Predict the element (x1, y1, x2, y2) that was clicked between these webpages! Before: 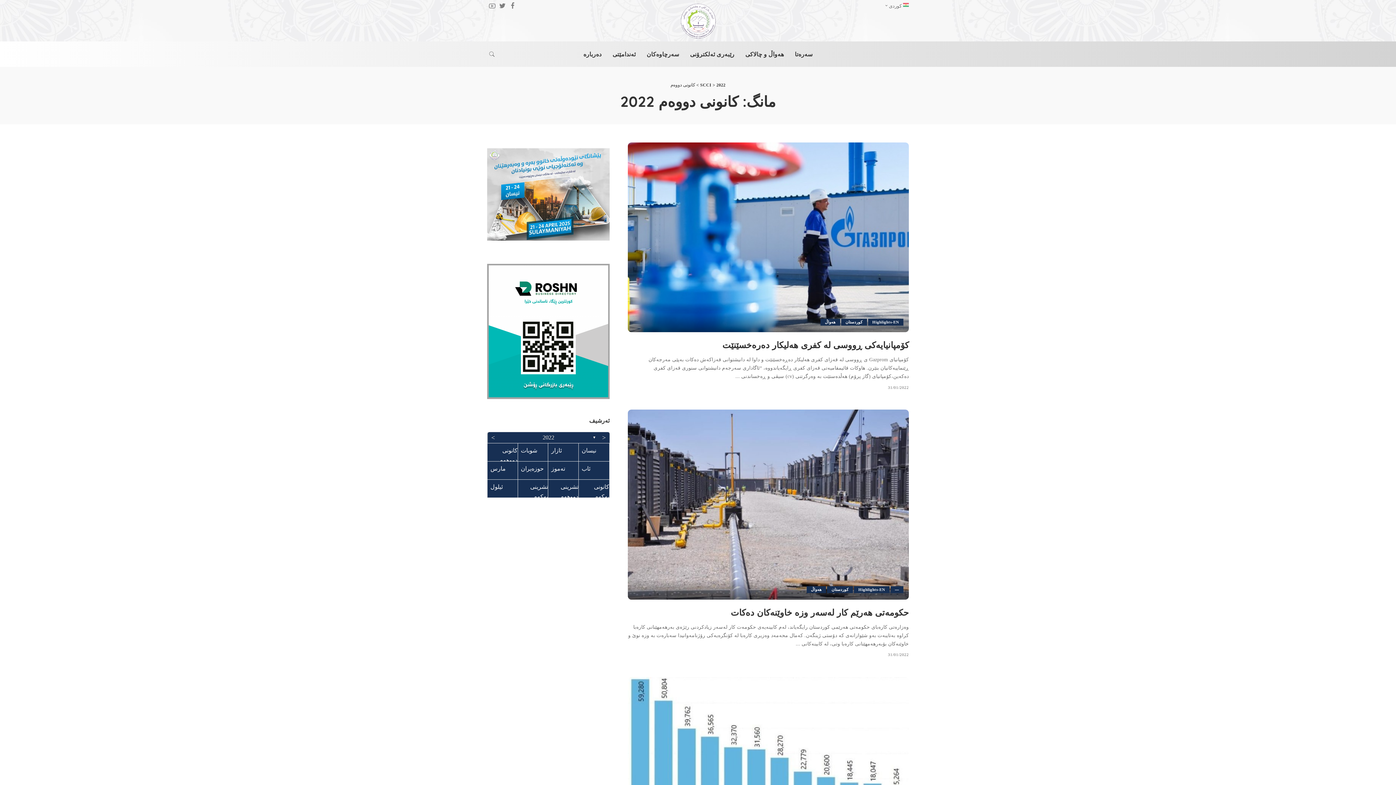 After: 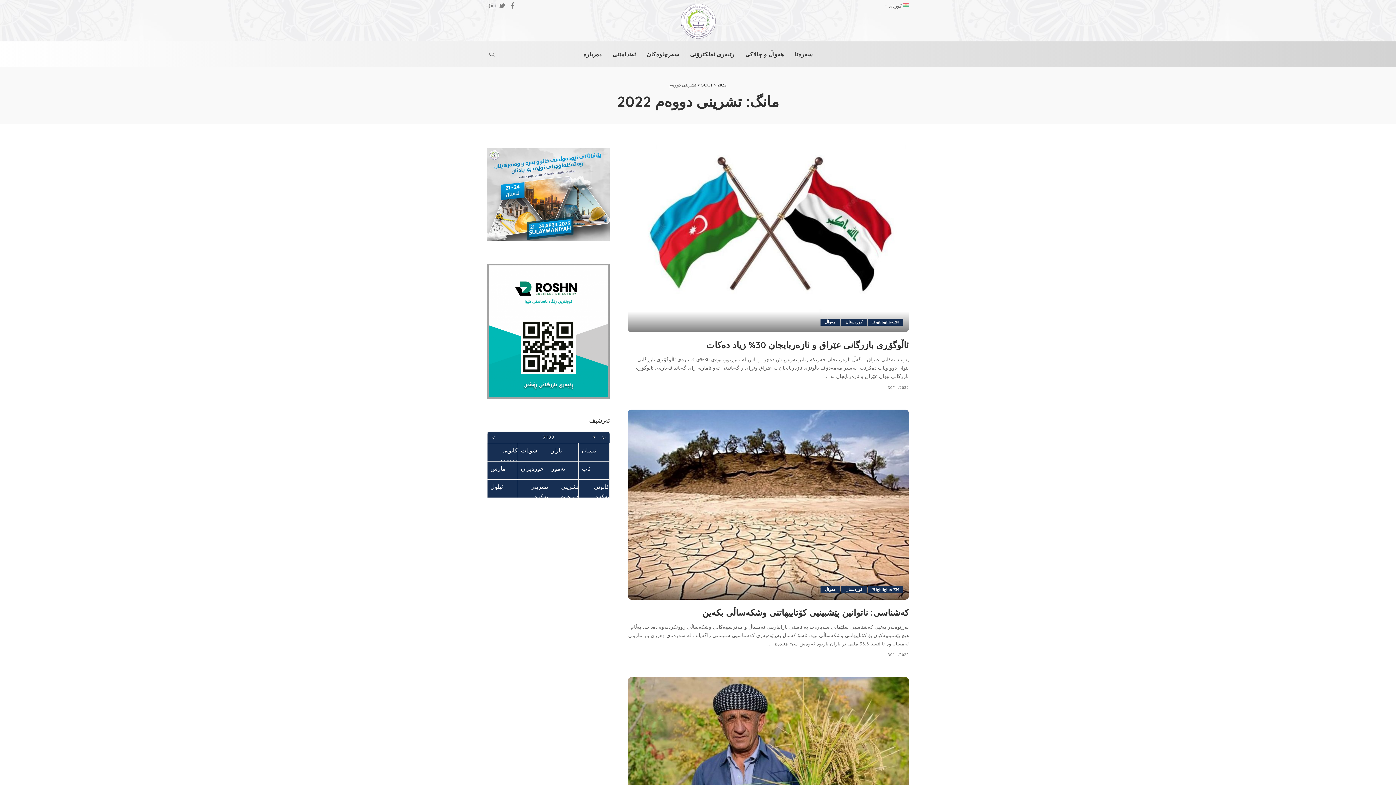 Action: label: تشرینی دووهەم bbox: (548, 480, 578, 497)